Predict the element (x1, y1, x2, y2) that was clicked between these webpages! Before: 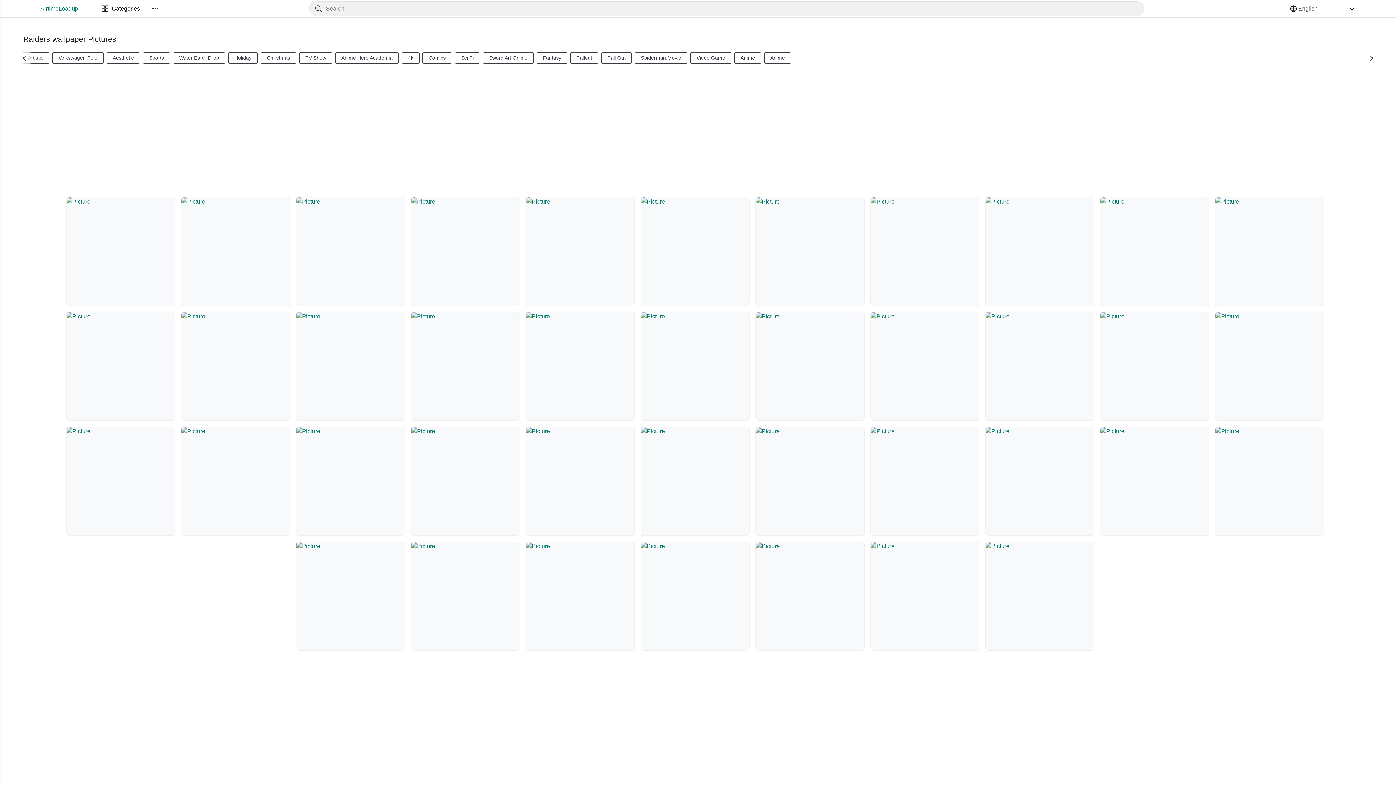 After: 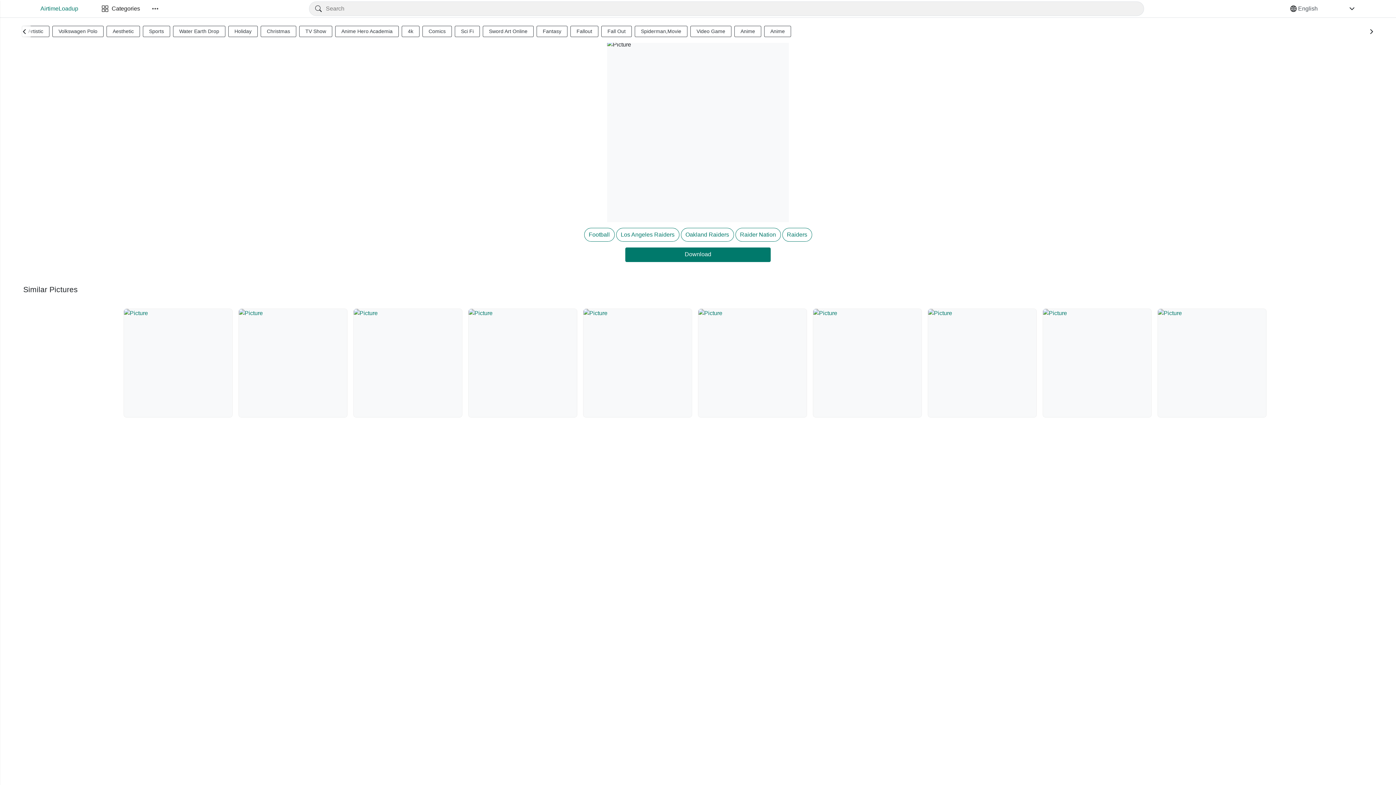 Action: bbox: (640, 426, 749, 536)